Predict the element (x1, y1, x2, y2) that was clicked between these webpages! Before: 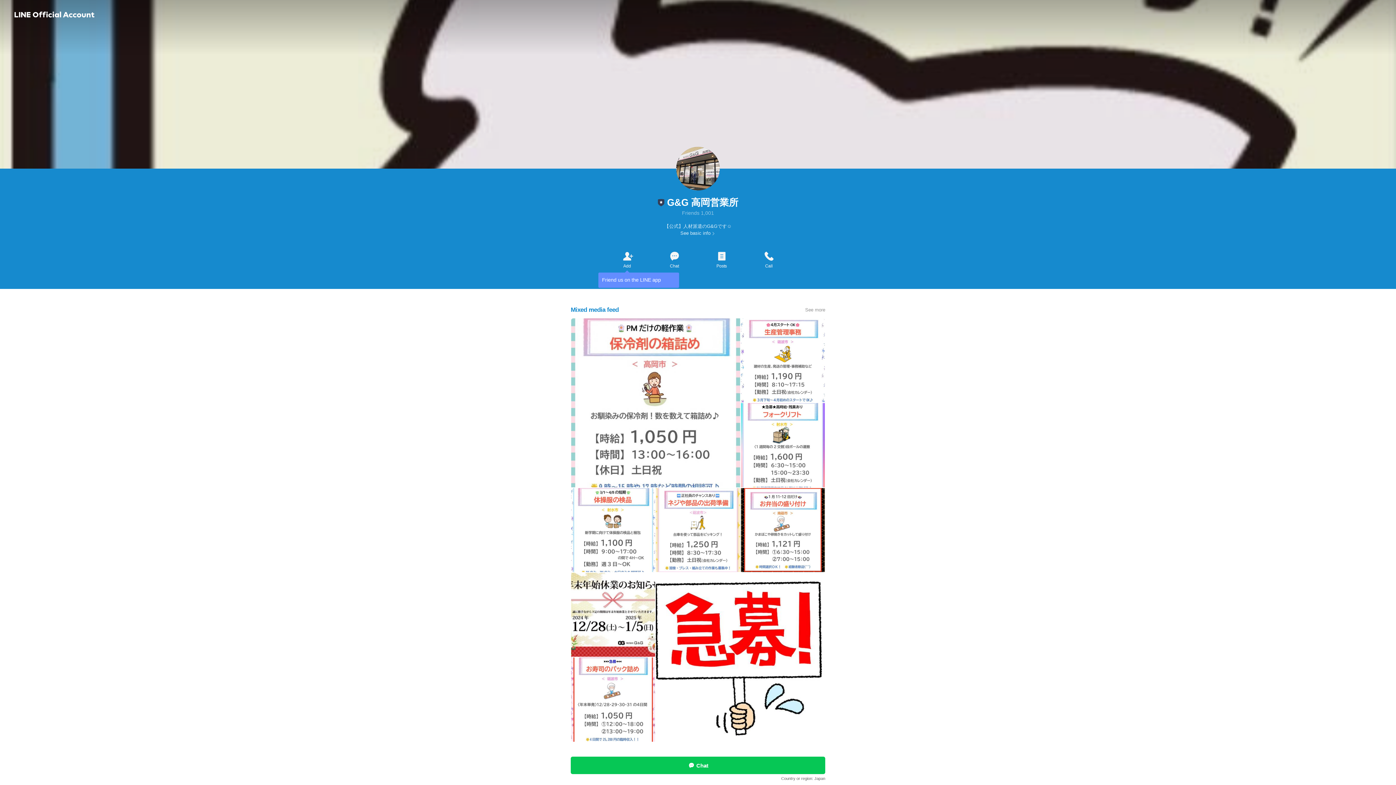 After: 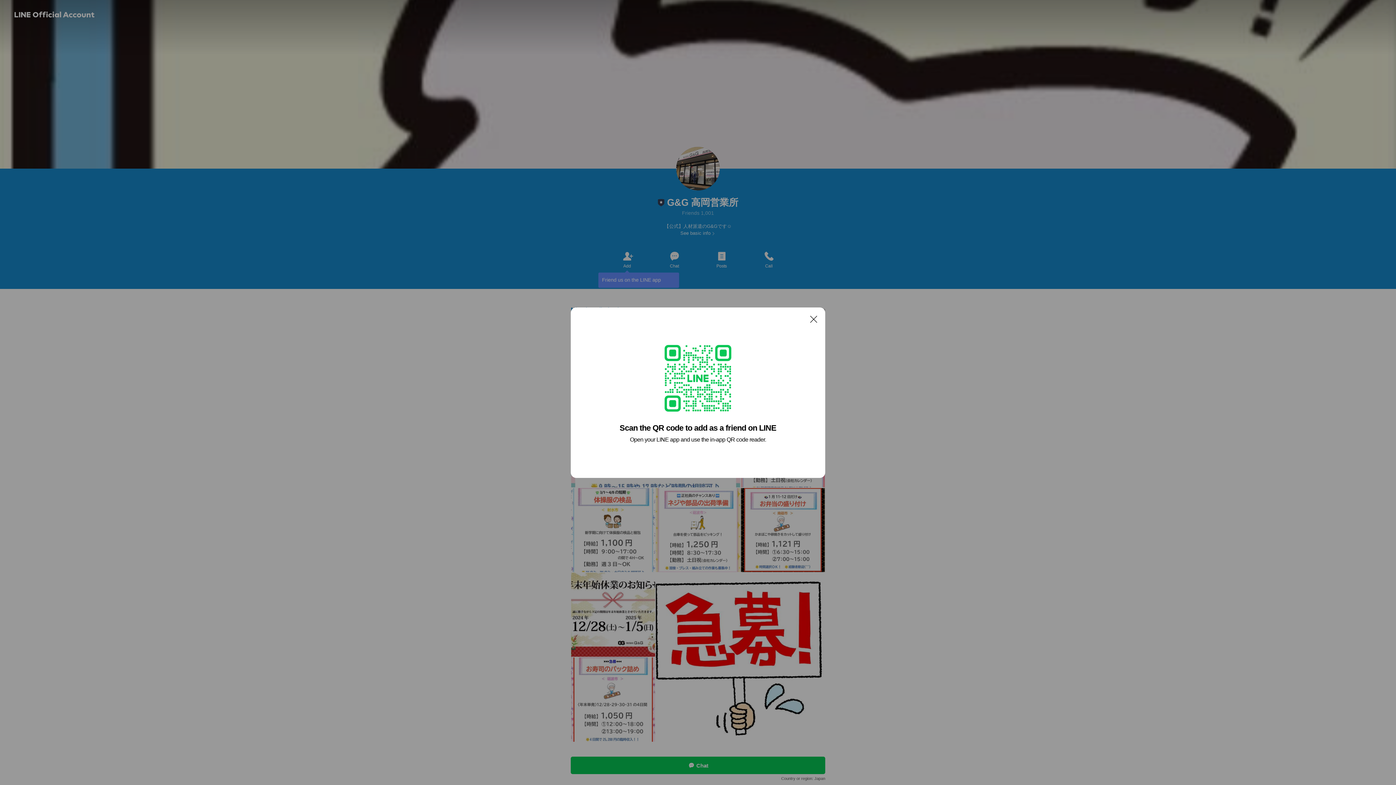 Action: bbox: (603, 250, 650, 269) label: Add